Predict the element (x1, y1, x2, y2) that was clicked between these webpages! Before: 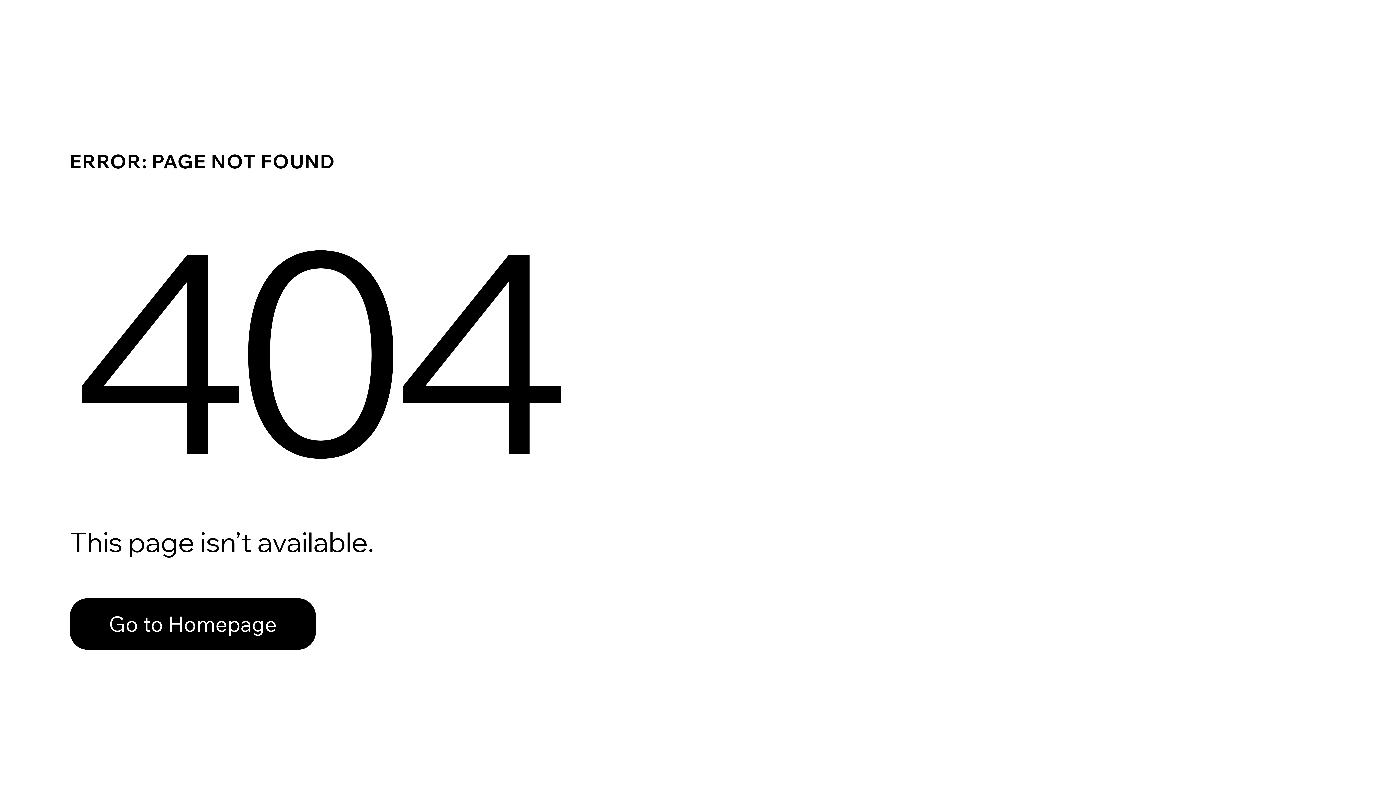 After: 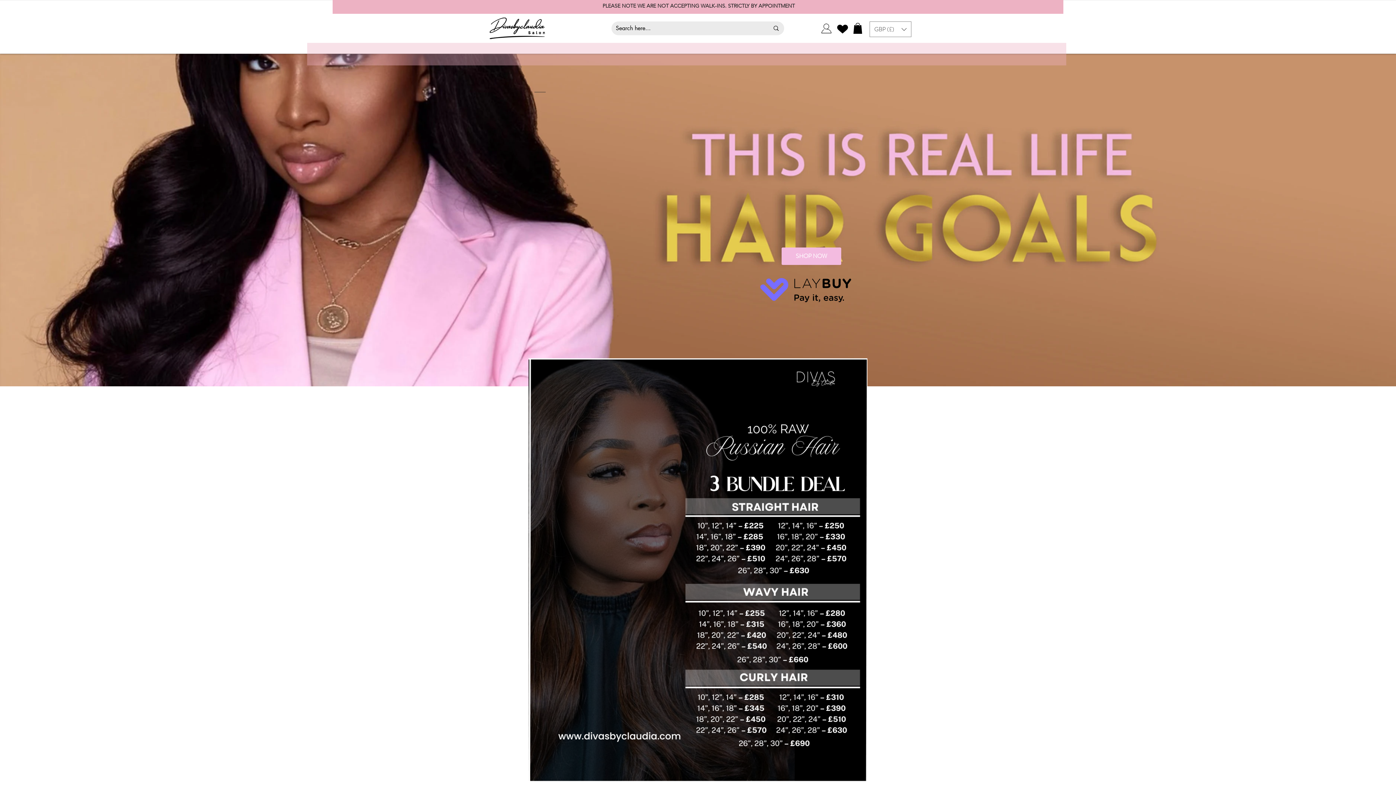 Action: label: Go to Homepage bbox: (69, 582, 768, 659)